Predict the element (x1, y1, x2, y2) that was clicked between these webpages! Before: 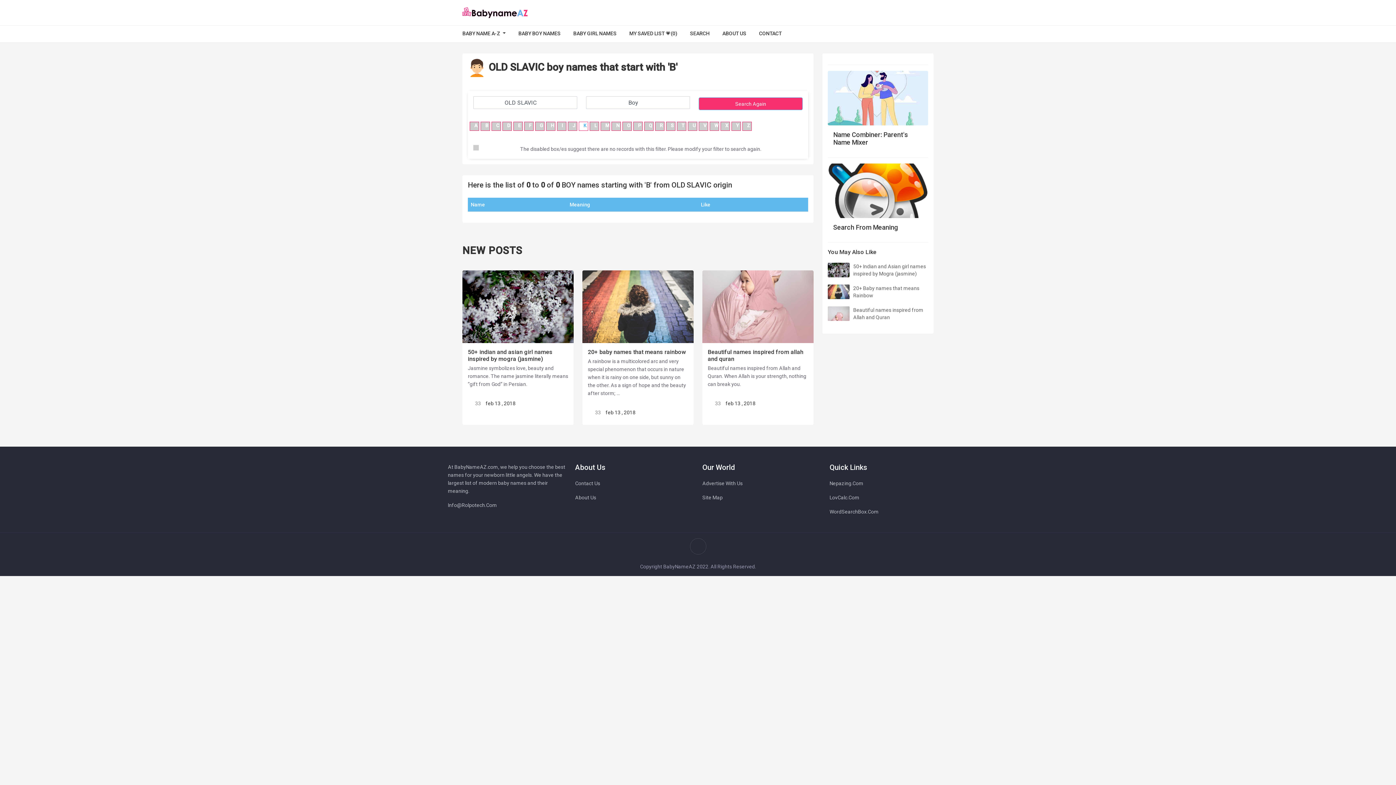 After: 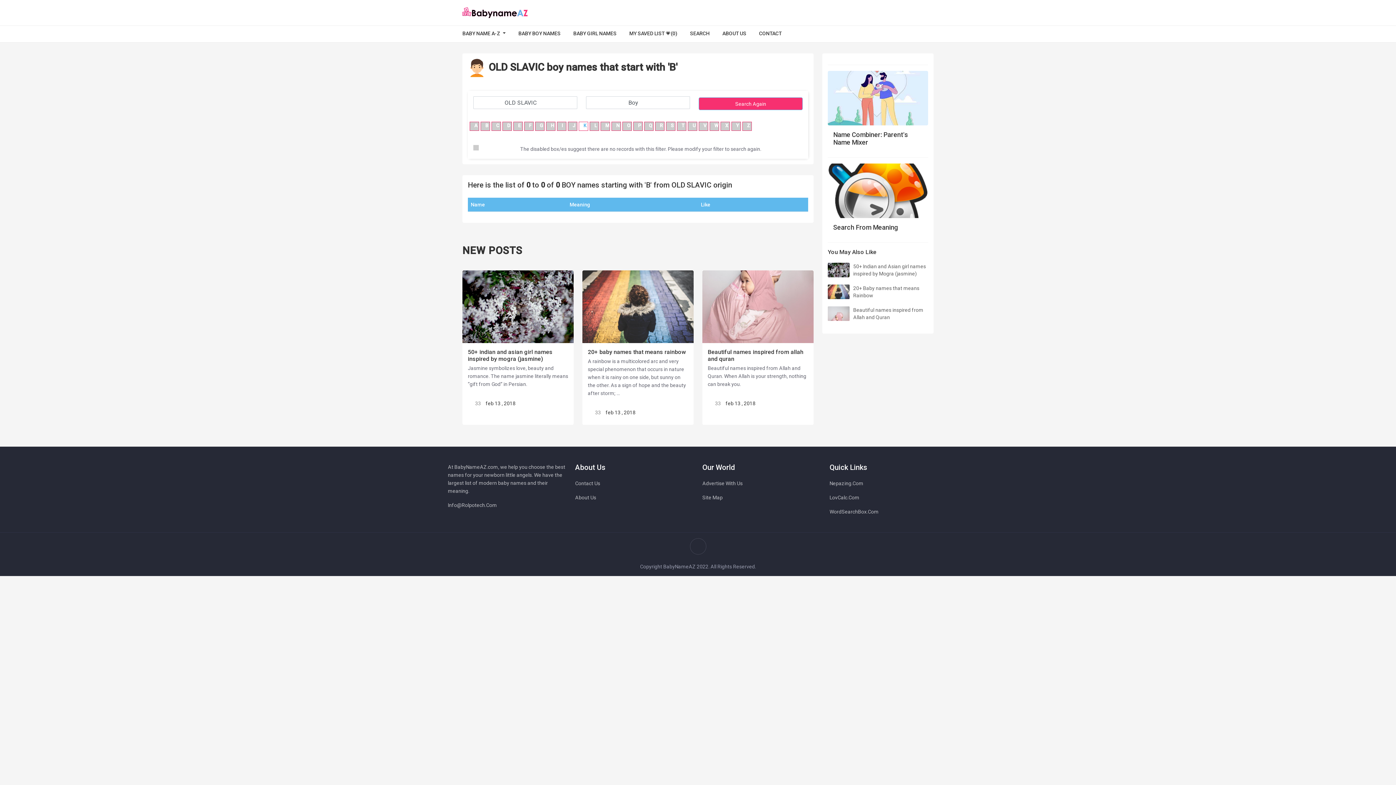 Action: label: Search Again bbox: (698, 97, 802, 110)